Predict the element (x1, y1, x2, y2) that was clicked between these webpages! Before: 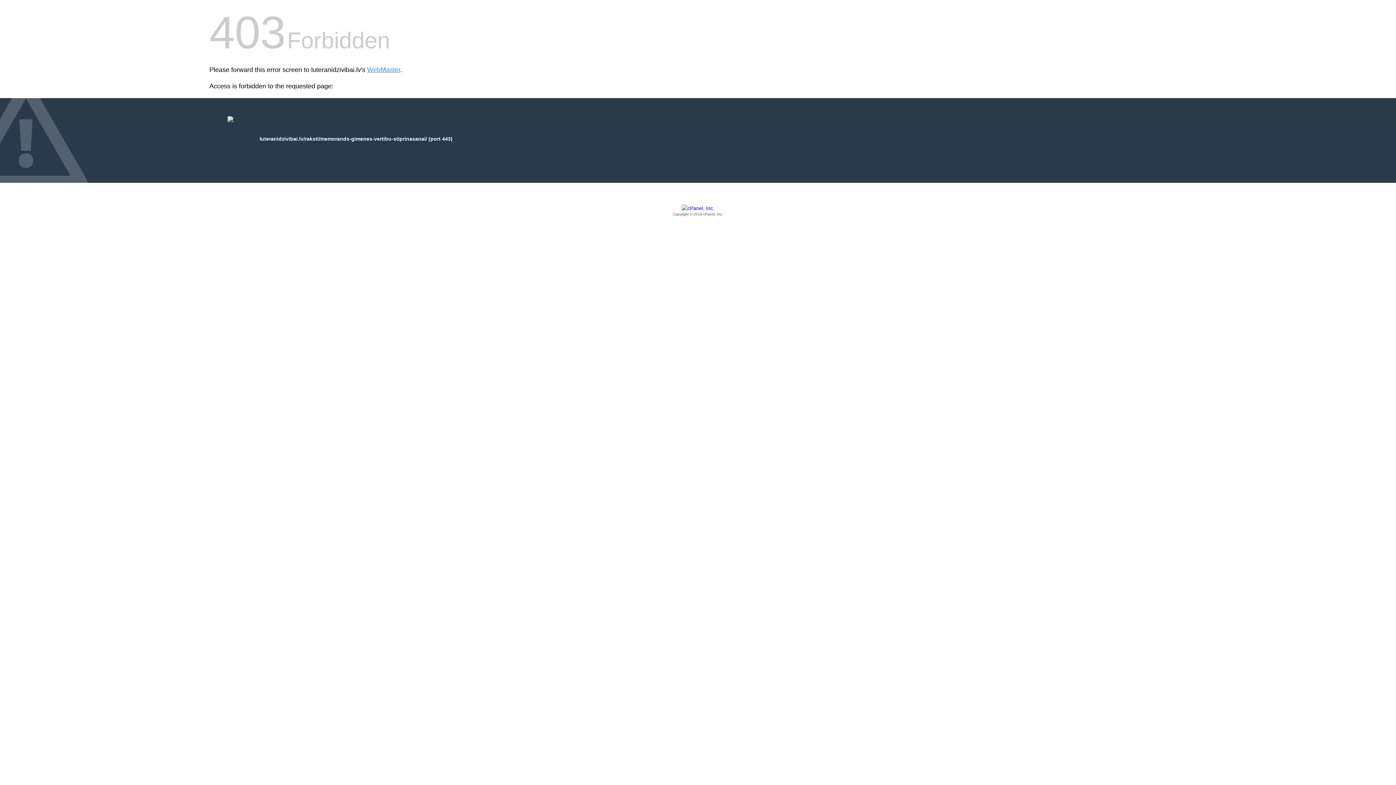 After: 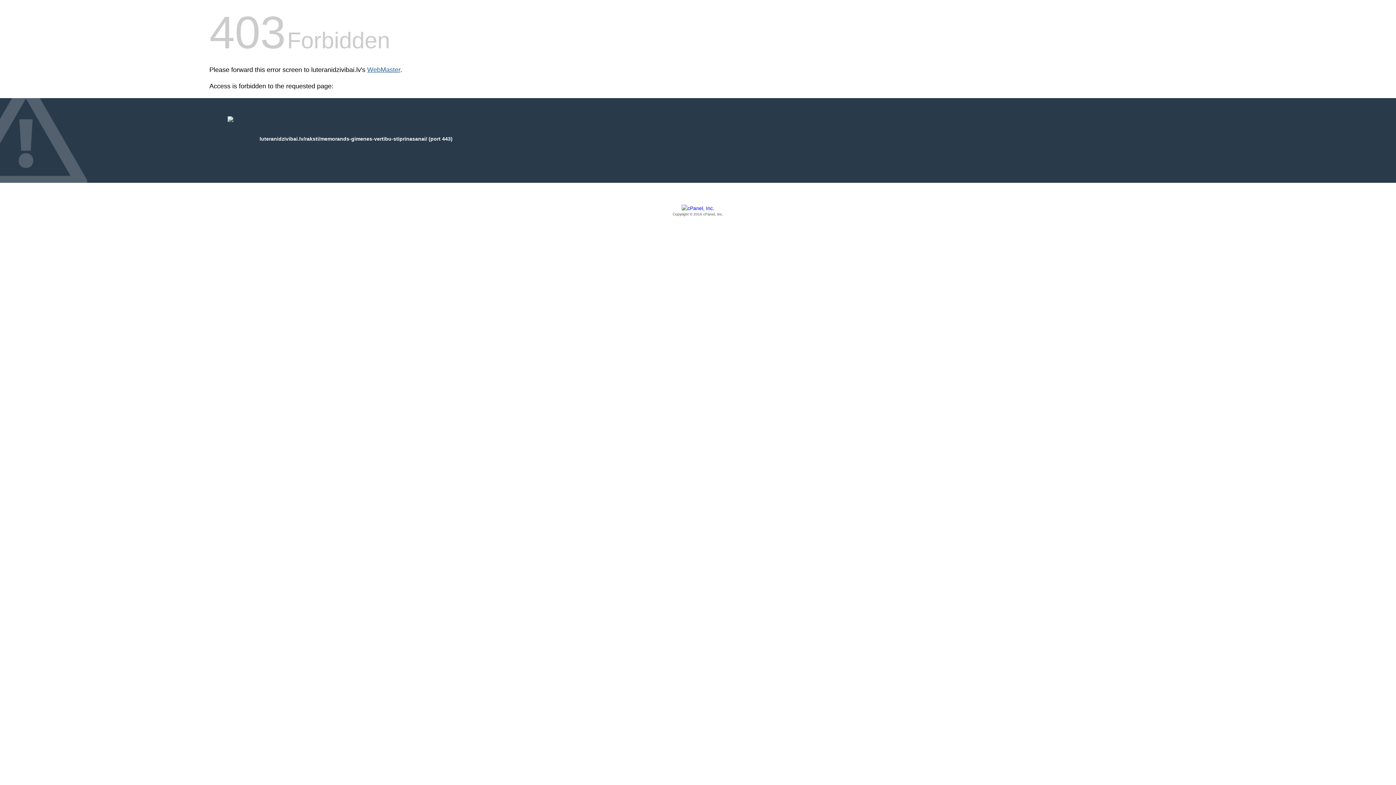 Action: bbox: (367, 66, 400, 73) label: WebMaster